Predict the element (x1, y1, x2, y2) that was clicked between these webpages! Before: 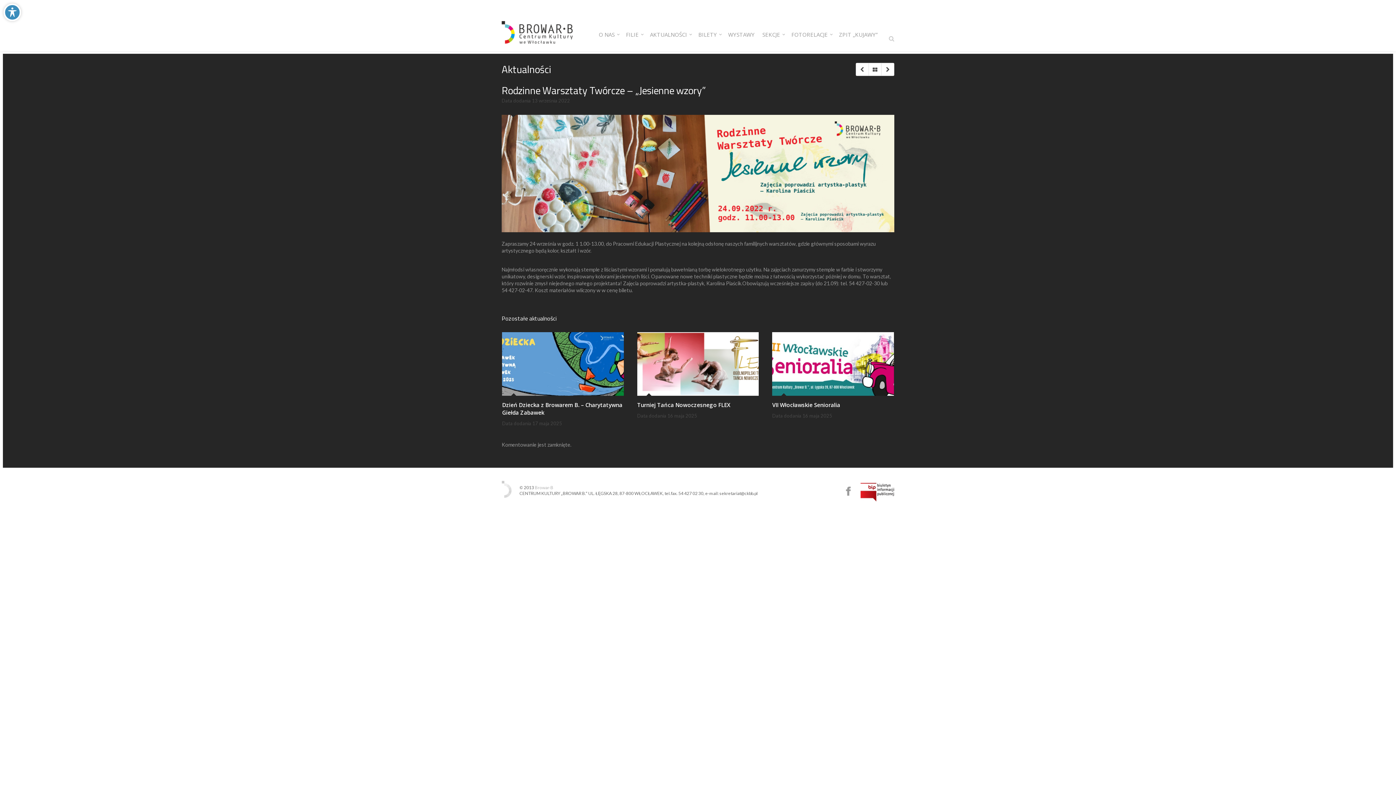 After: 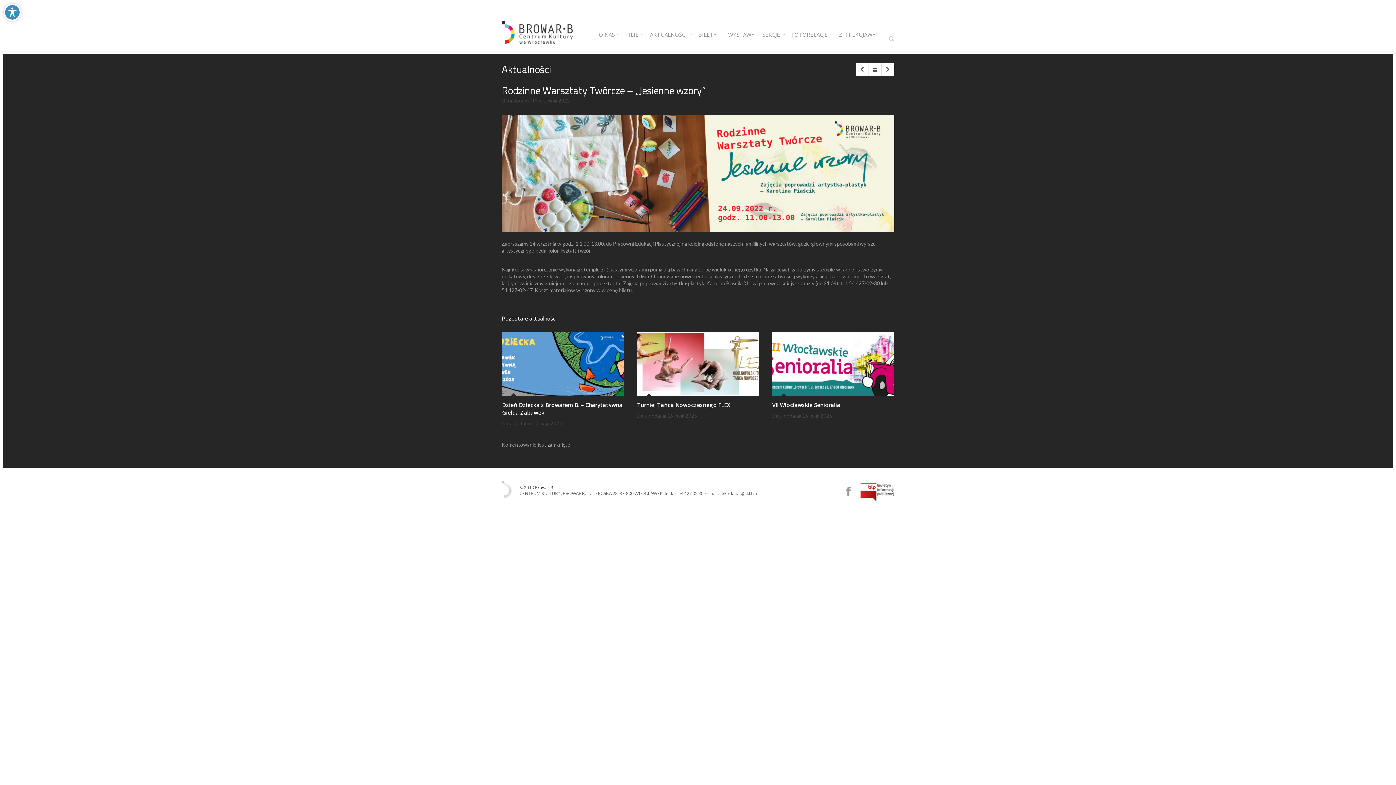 Action: label: Browar·B bbox: (534, 485, 553, 490)